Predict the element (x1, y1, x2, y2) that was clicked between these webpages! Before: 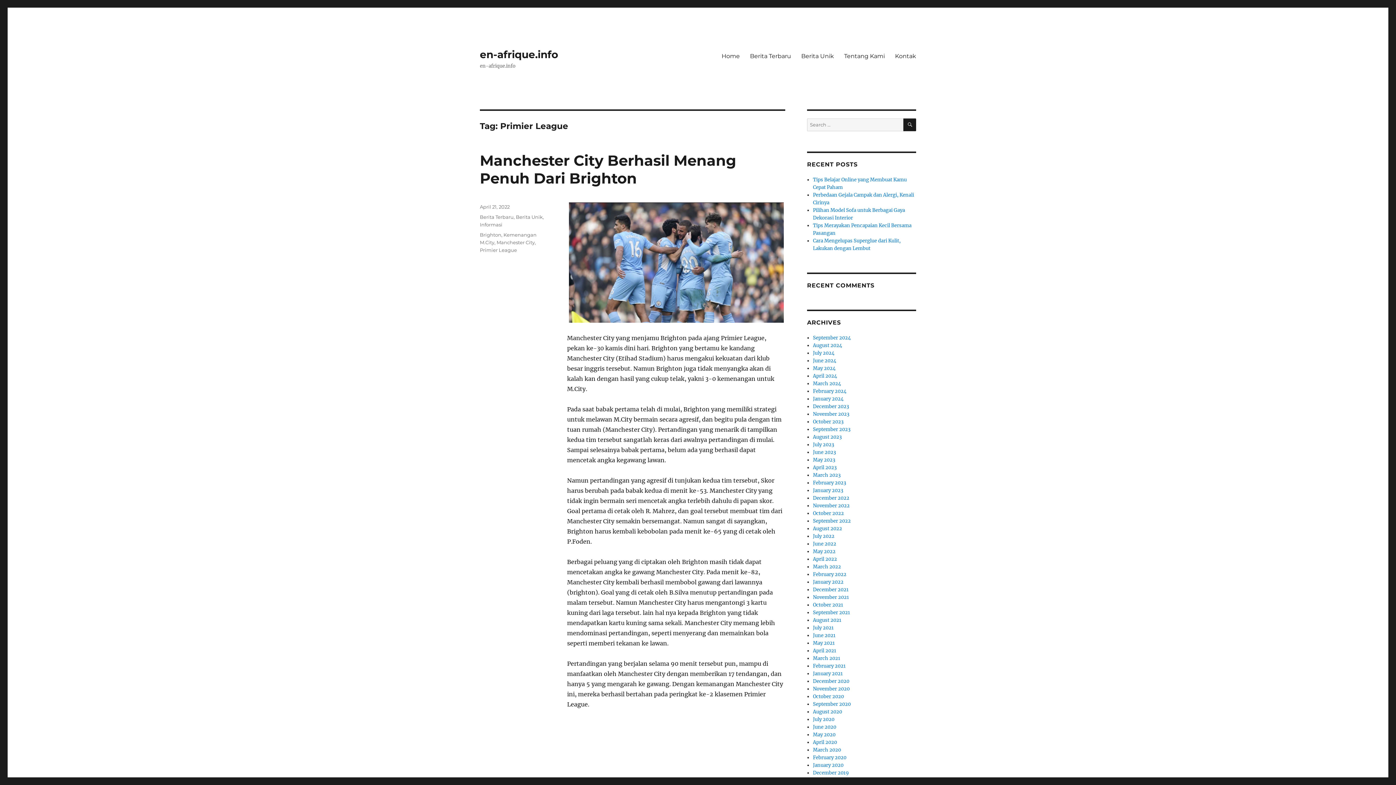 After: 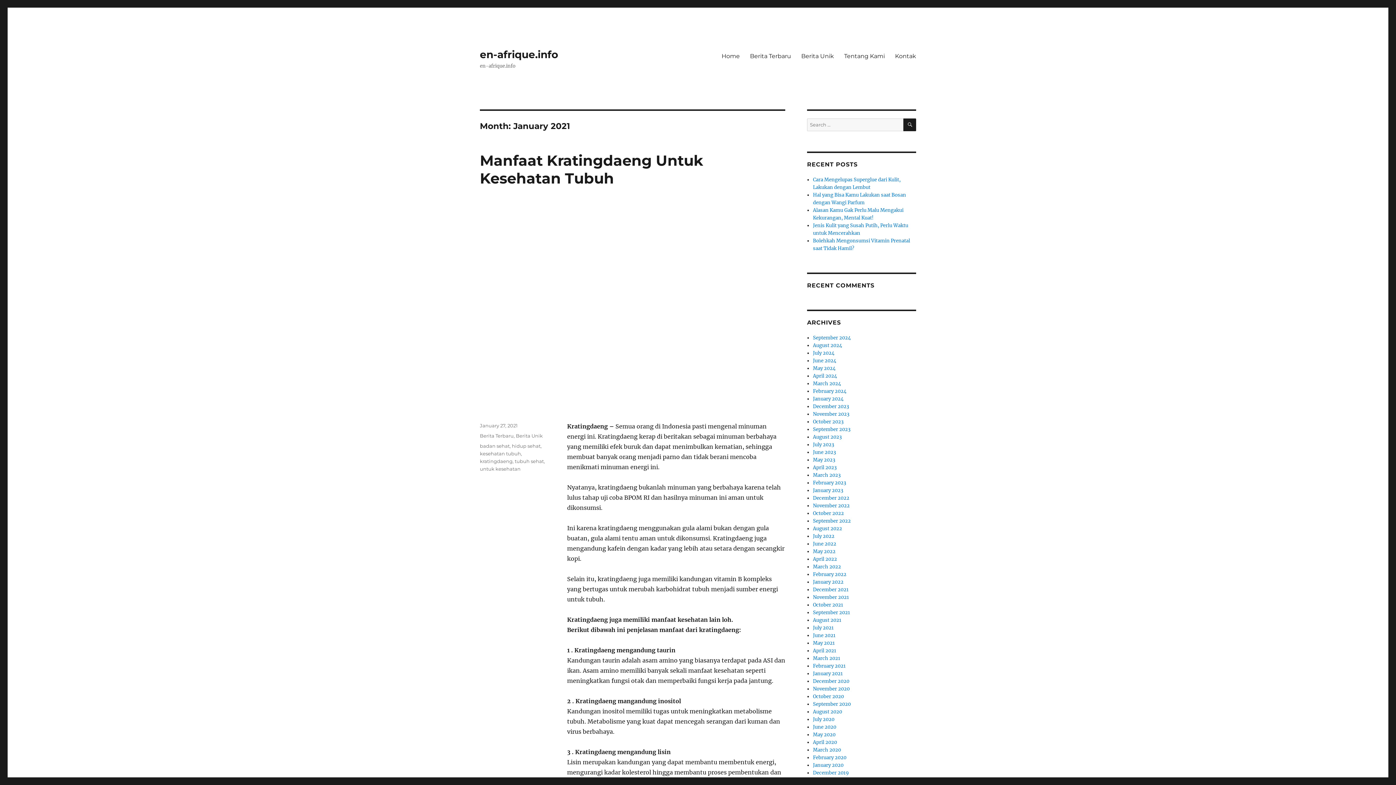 Action: bbox: (813, 670, 843, 677) label: January 2021